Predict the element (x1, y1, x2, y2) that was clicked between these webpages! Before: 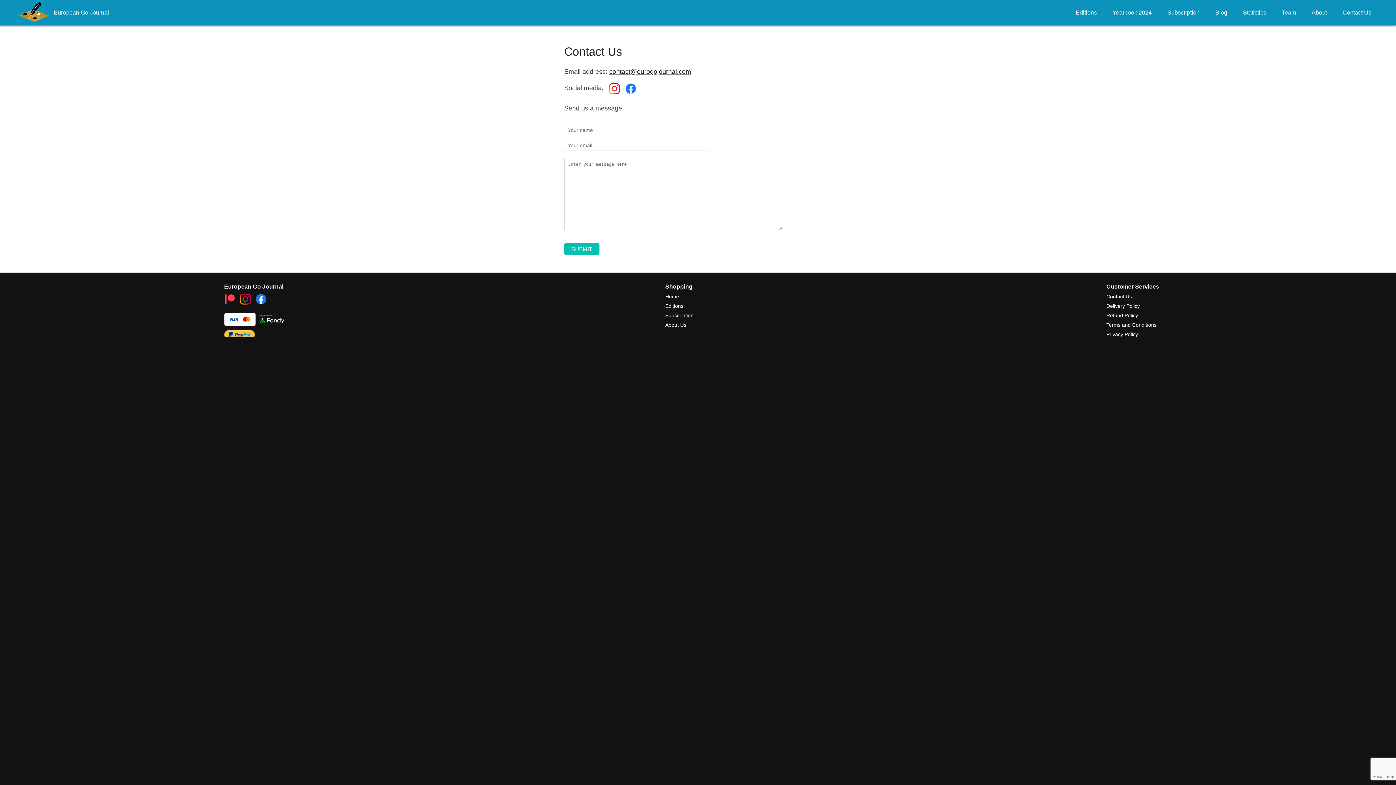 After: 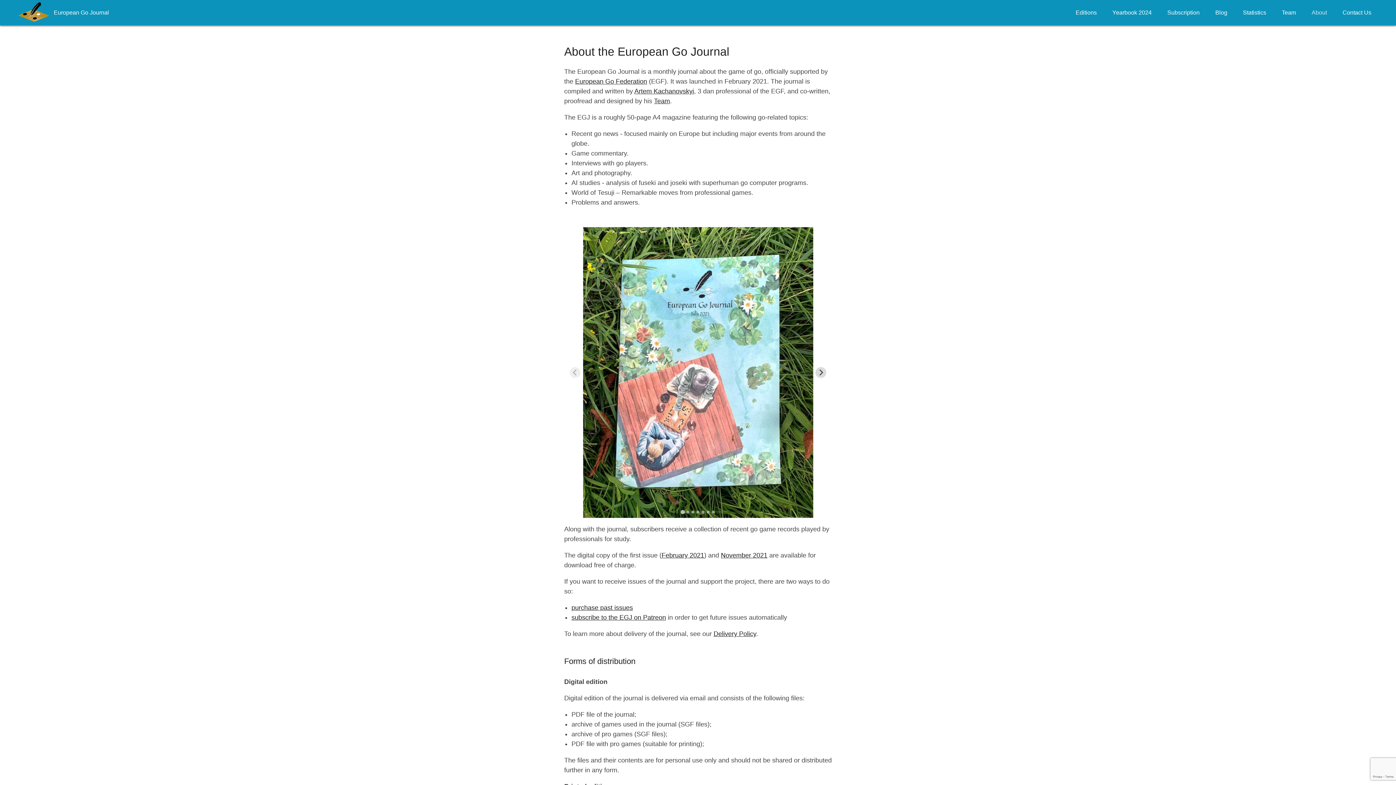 Action: bbox: (1304, 9, 1334, 15) label: About